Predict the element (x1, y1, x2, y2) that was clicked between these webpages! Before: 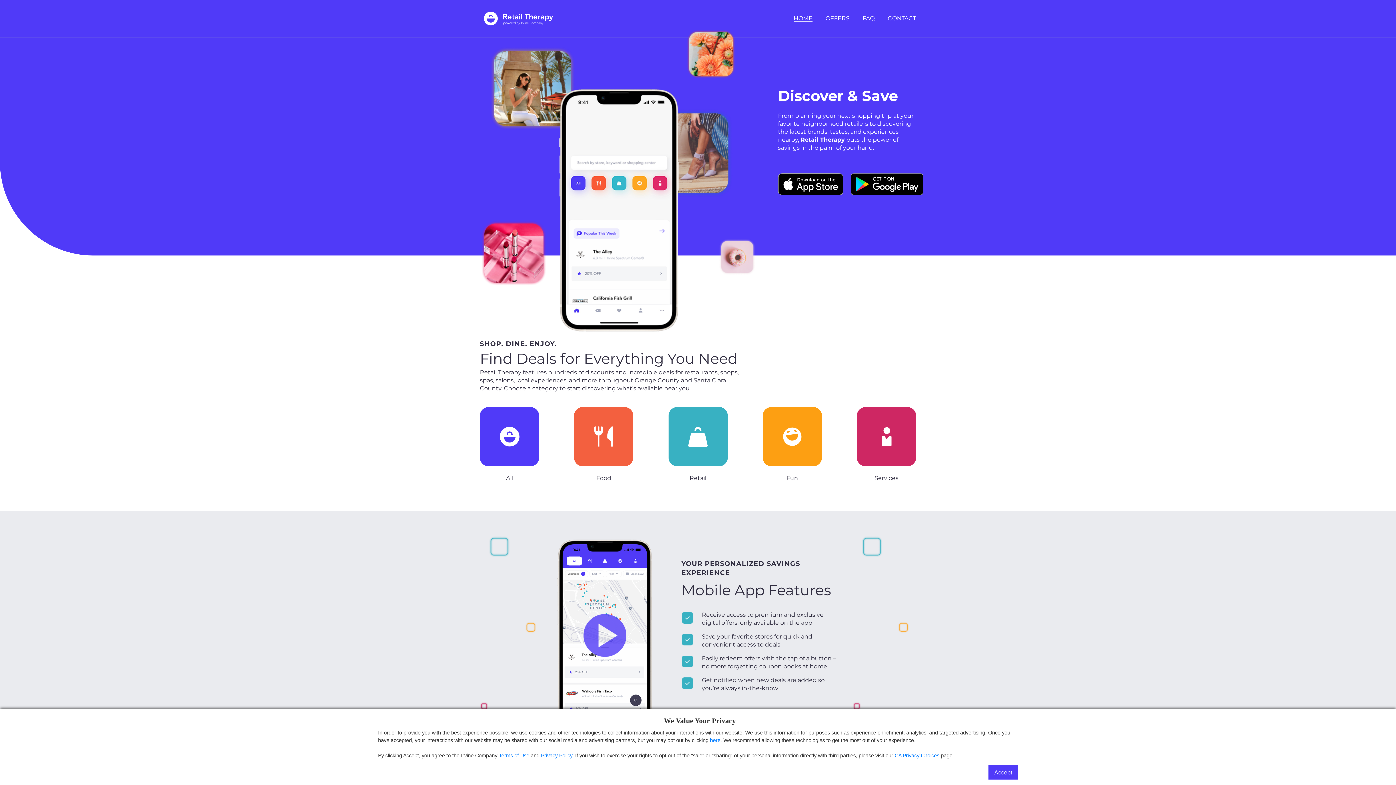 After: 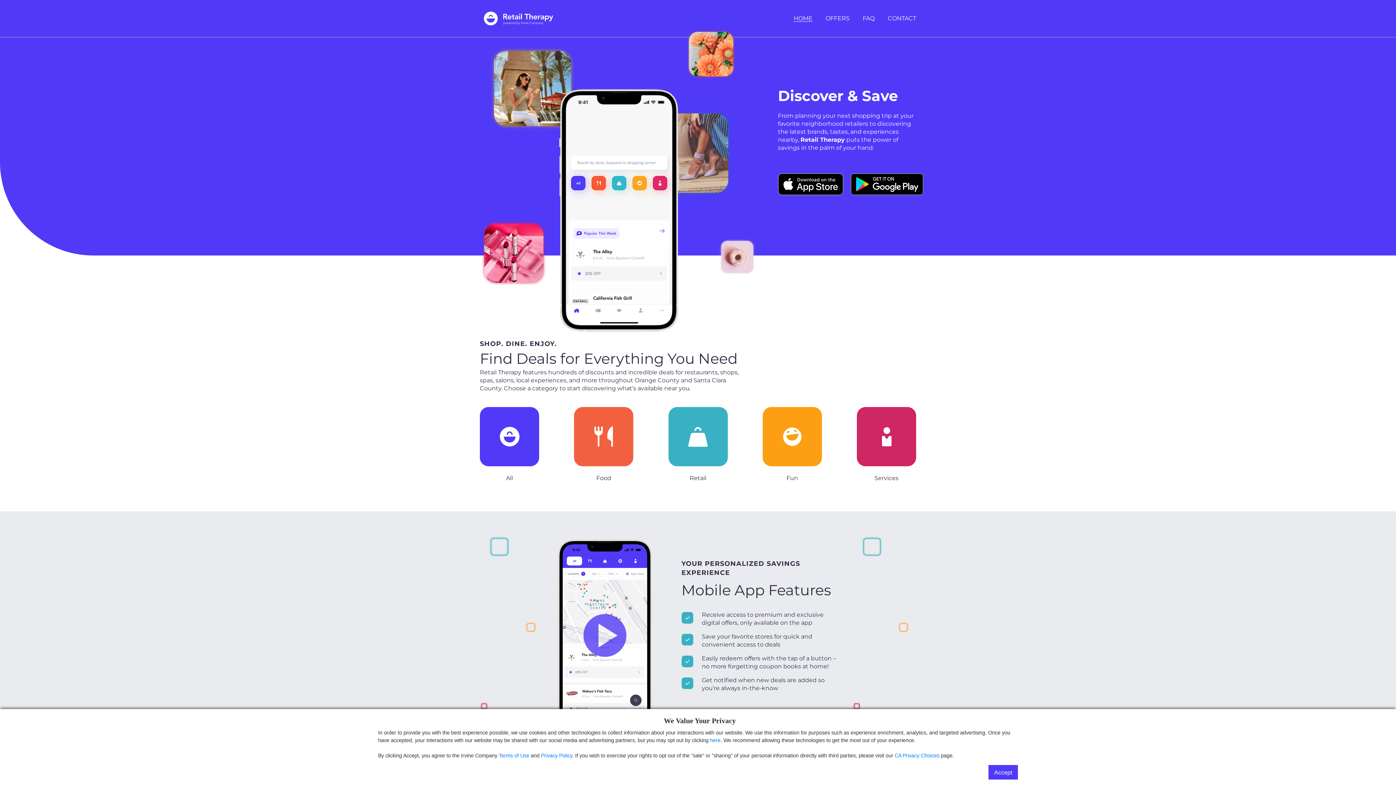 Action: bbox: (850, 180, 923, 187)